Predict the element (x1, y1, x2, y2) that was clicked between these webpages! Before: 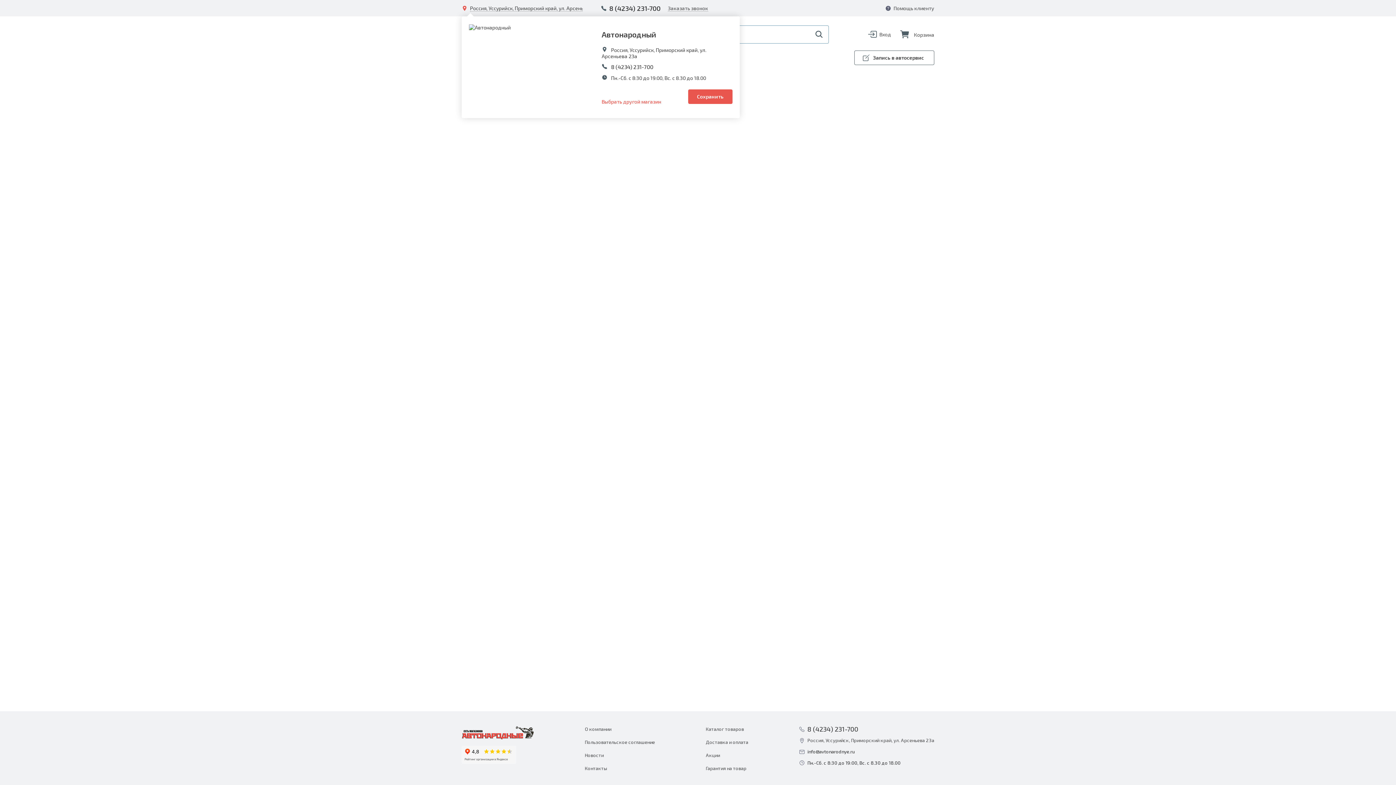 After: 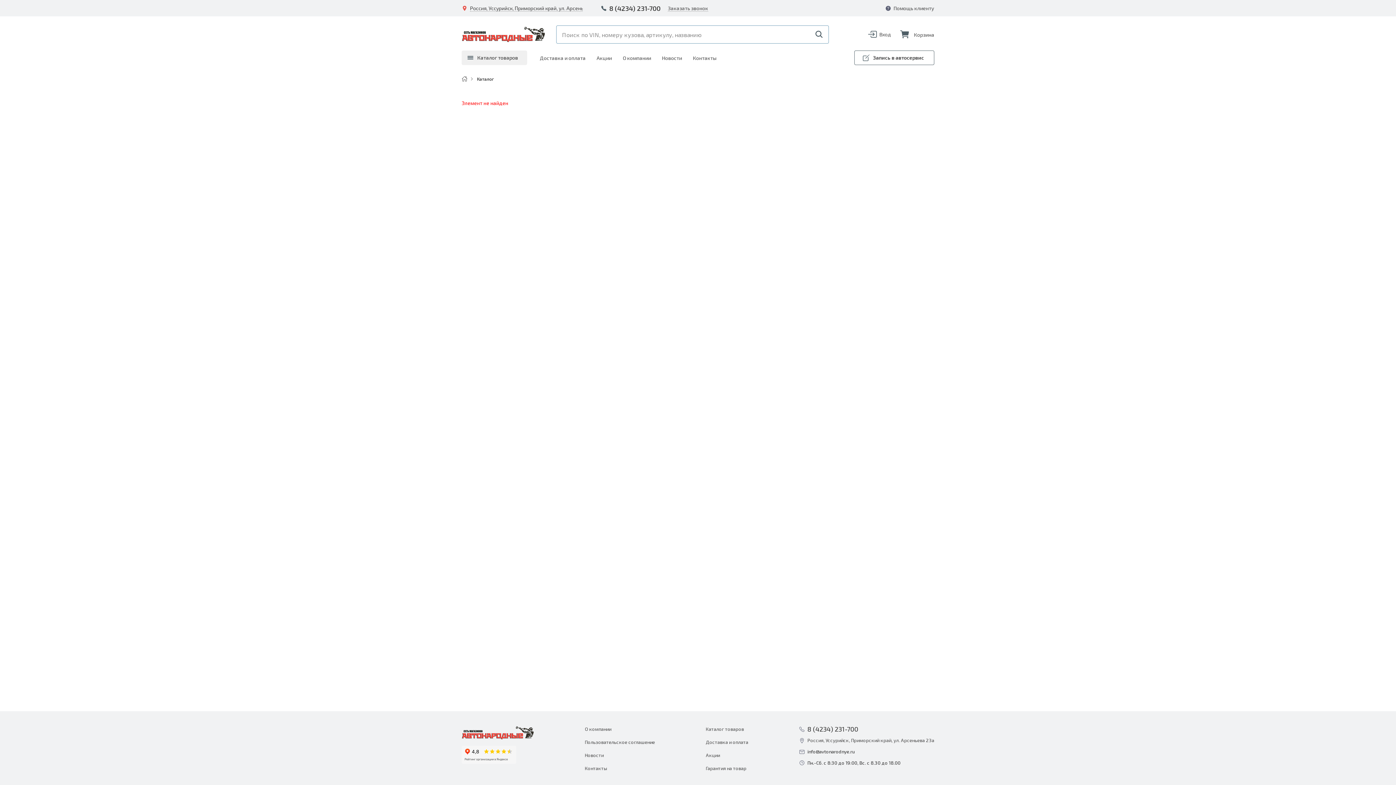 Action: label: 8 (4234) 231-700 bbox: (799, 726, 858, 732)